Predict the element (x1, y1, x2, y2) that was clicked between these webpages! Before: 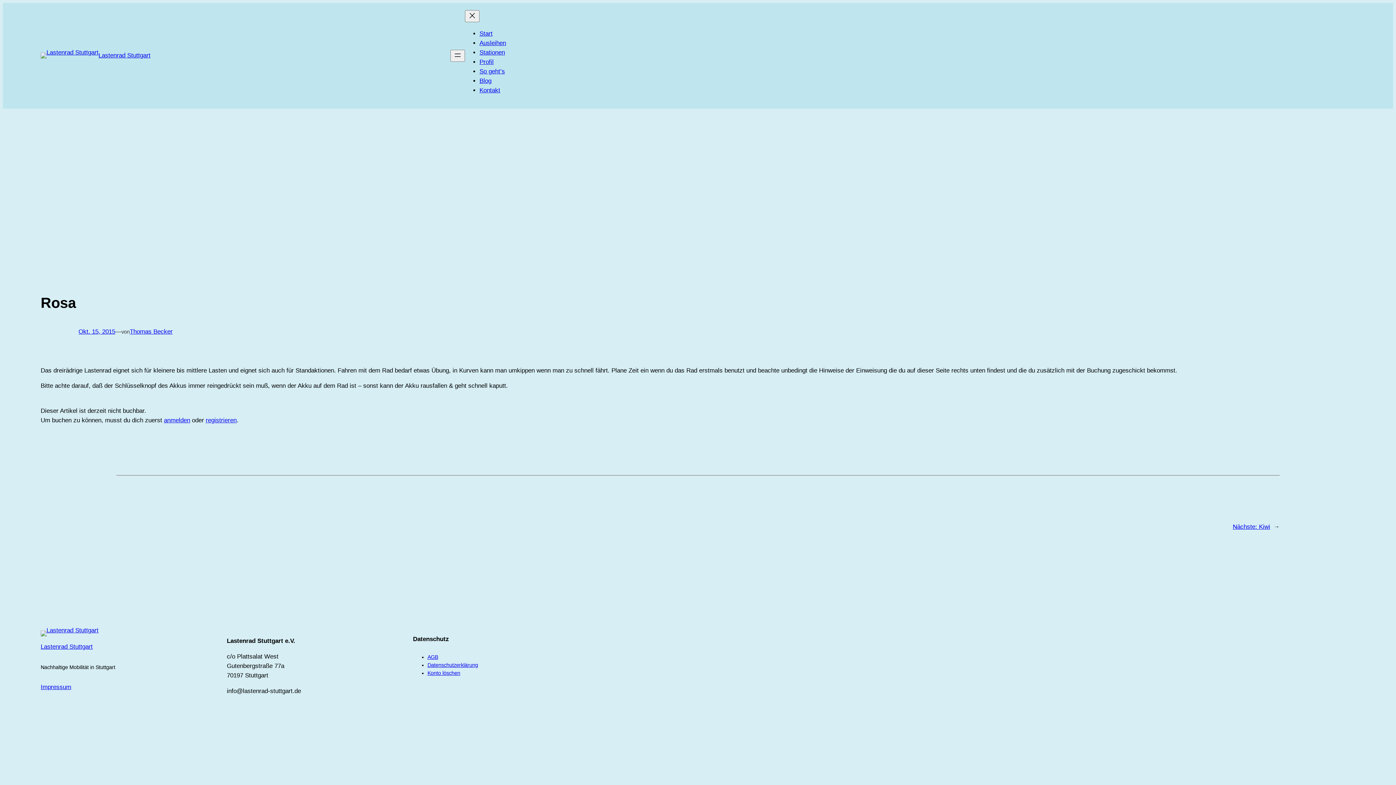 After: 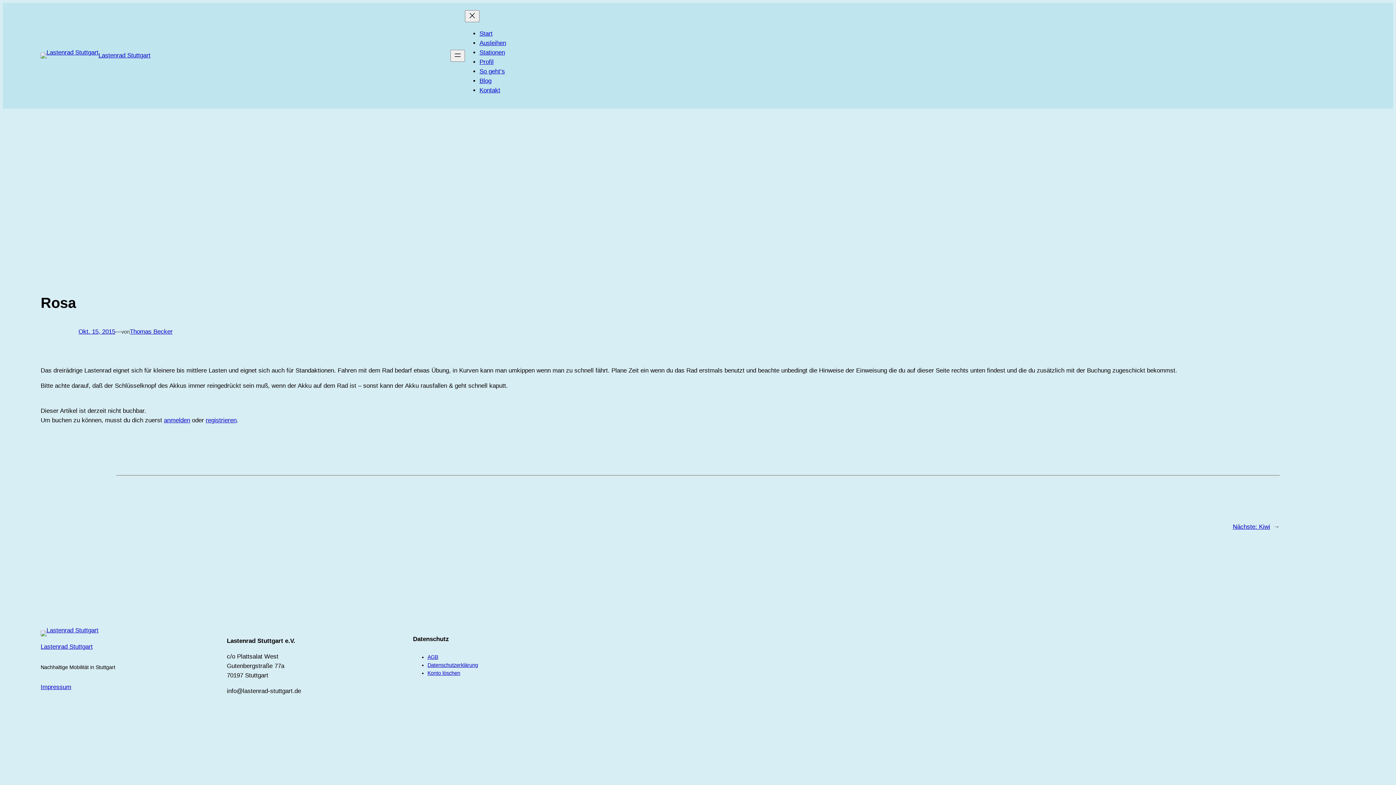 Action: bbox: (78, 328, 115, 335) label: Okt. 15, 2015